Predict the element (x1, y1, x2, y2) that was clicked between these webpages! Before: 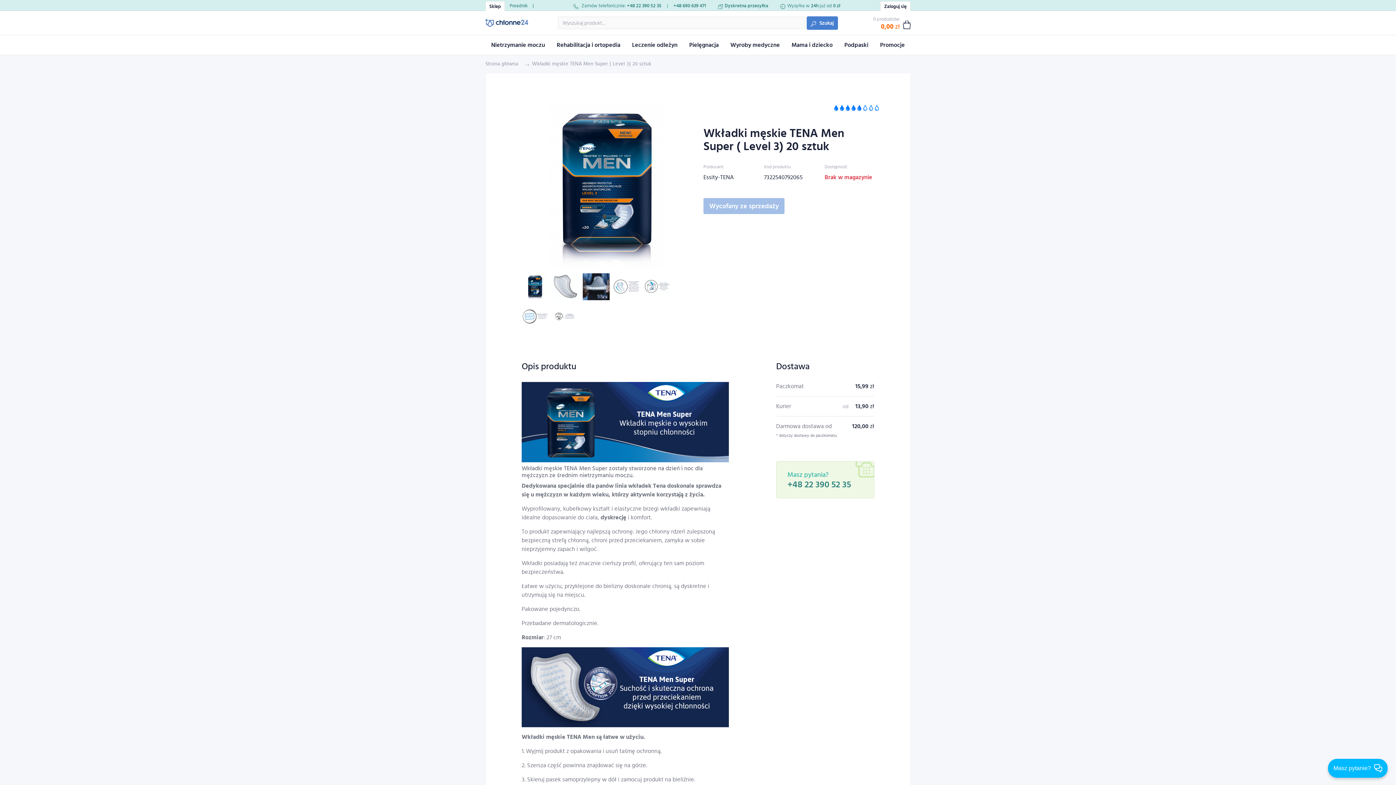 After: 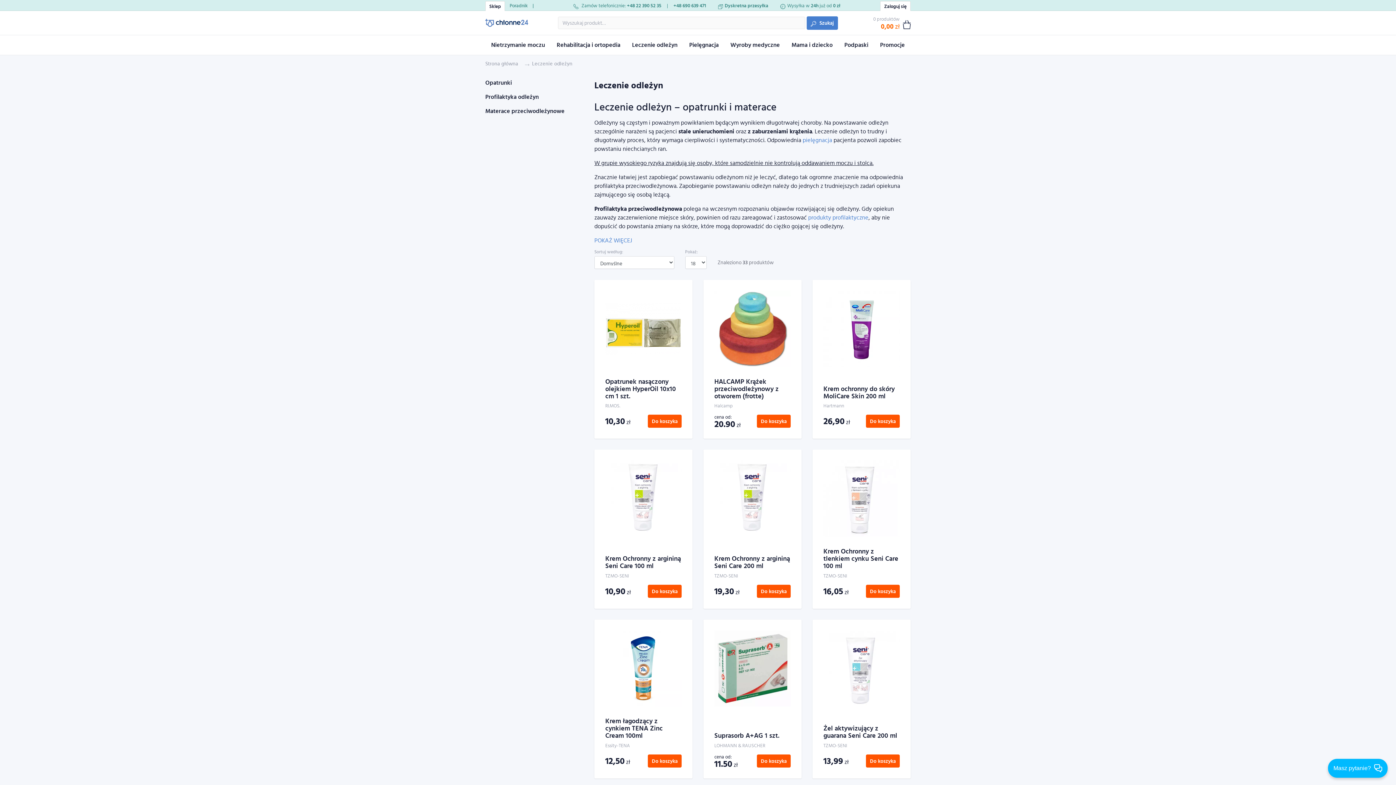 Action: bbox: (632, 40, 677, 49) label: Leczenie odleżyn